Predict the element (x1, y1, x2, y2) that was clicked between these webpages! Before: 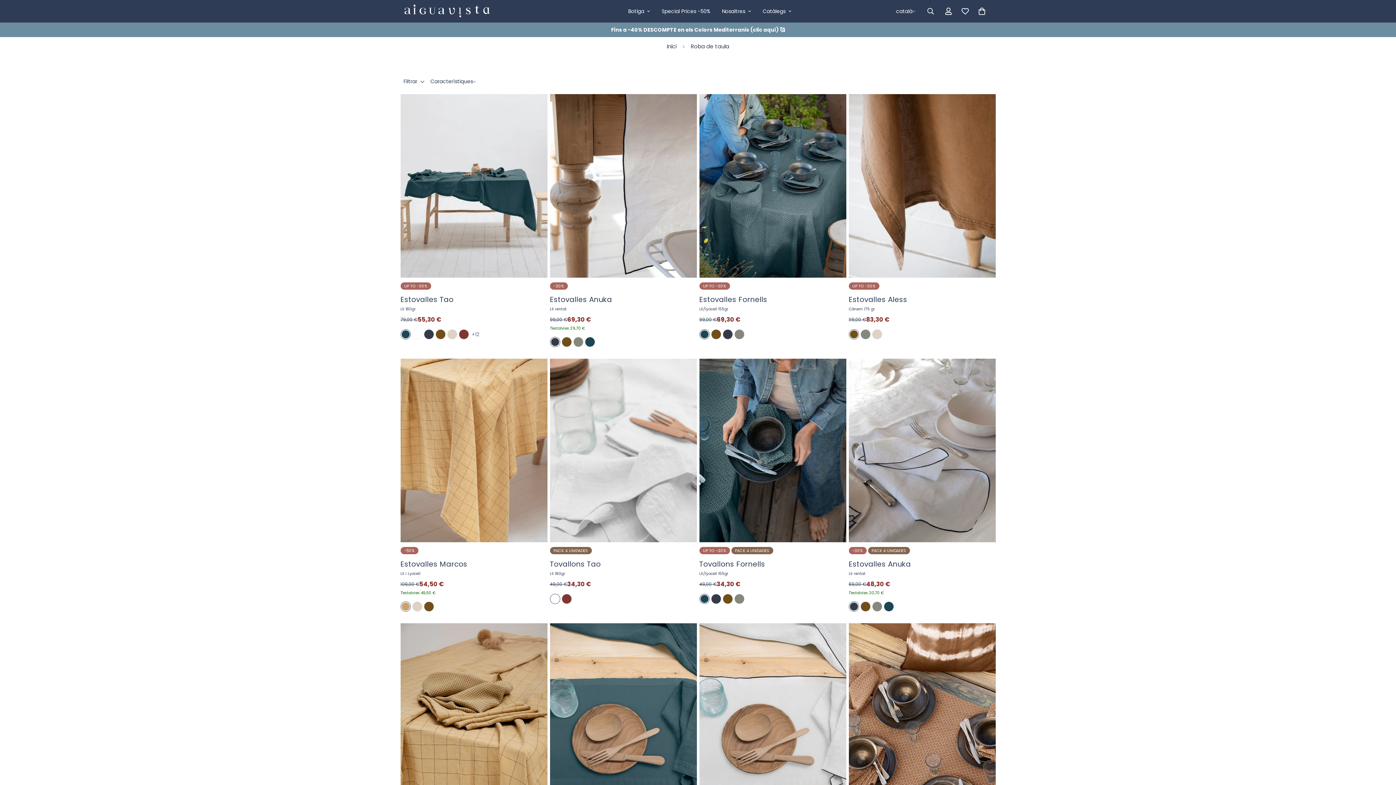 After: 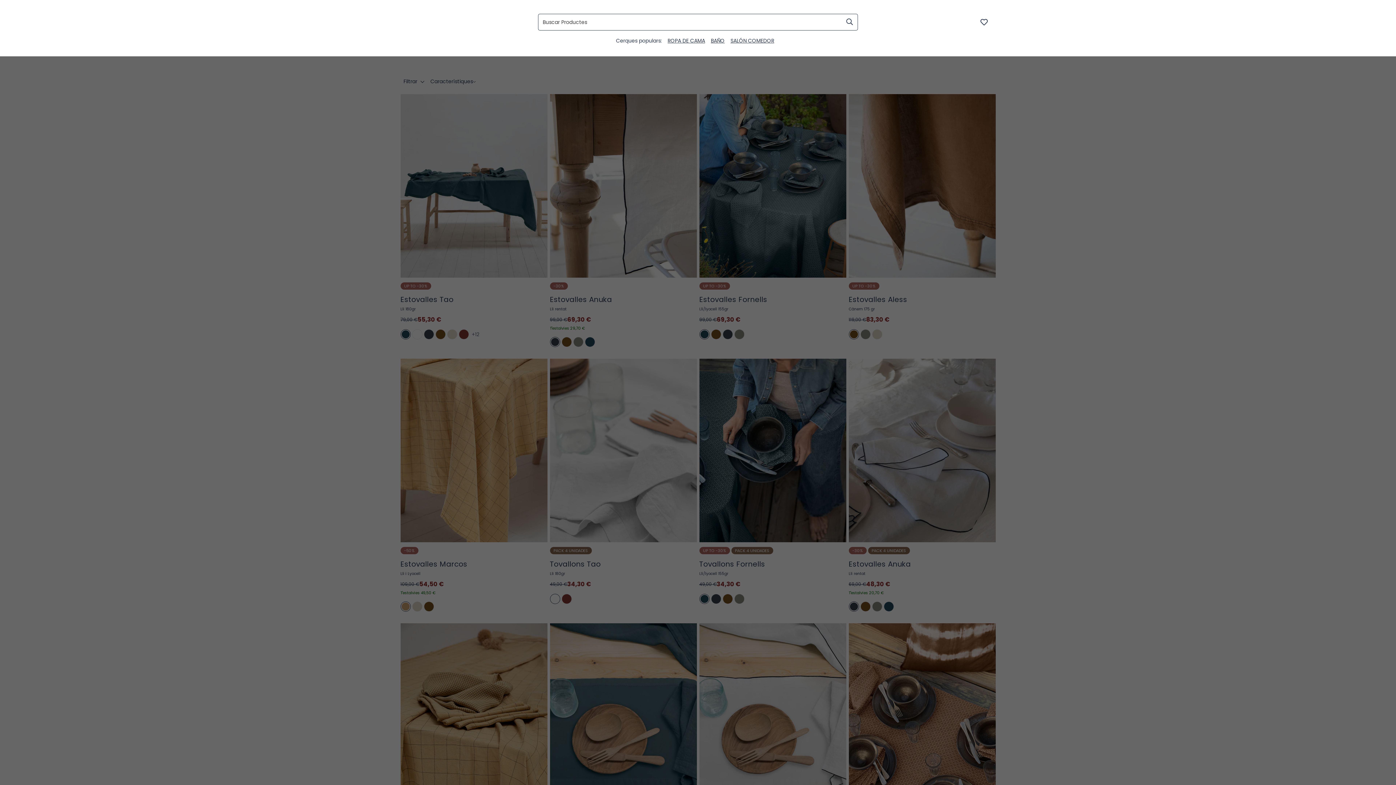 Action: label: Cerca bbox: (921, 3, 940, 19)